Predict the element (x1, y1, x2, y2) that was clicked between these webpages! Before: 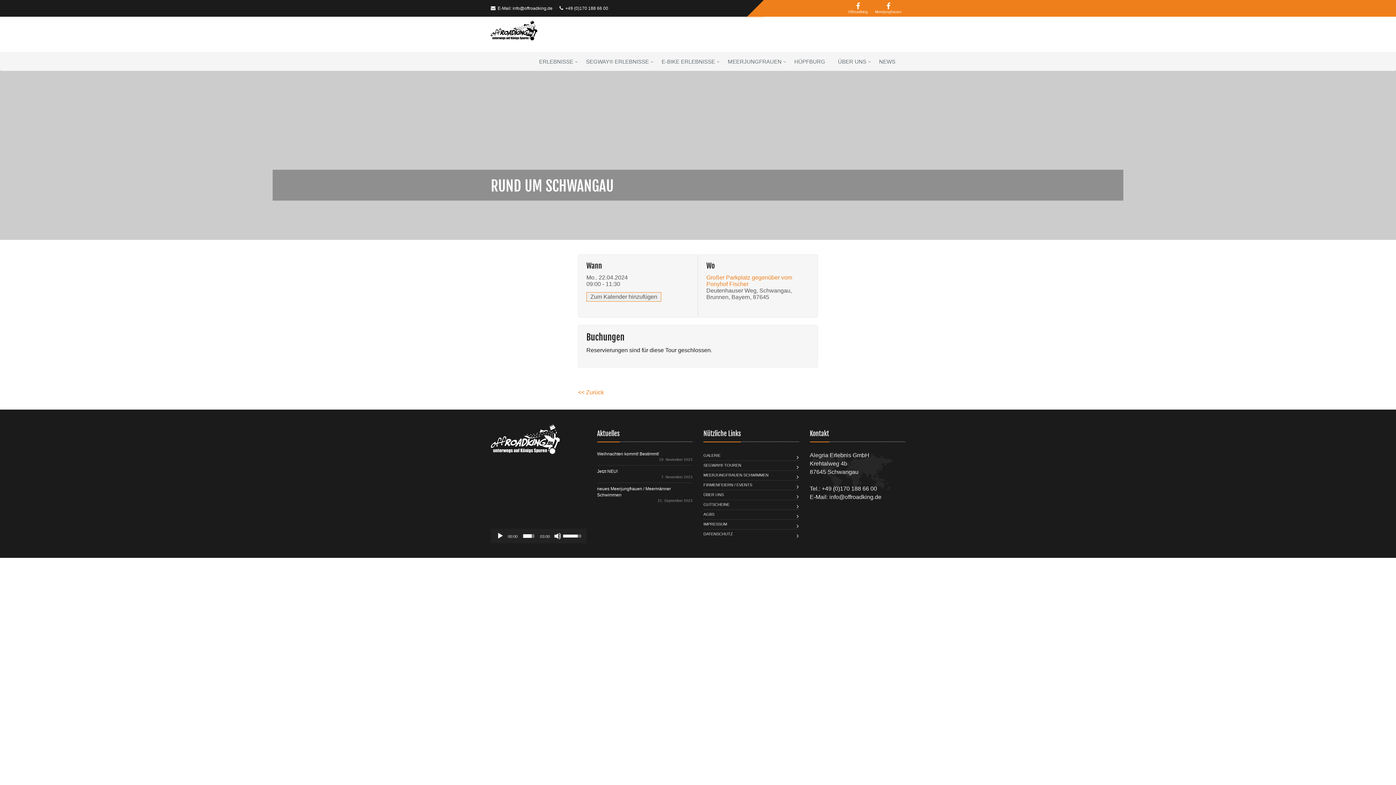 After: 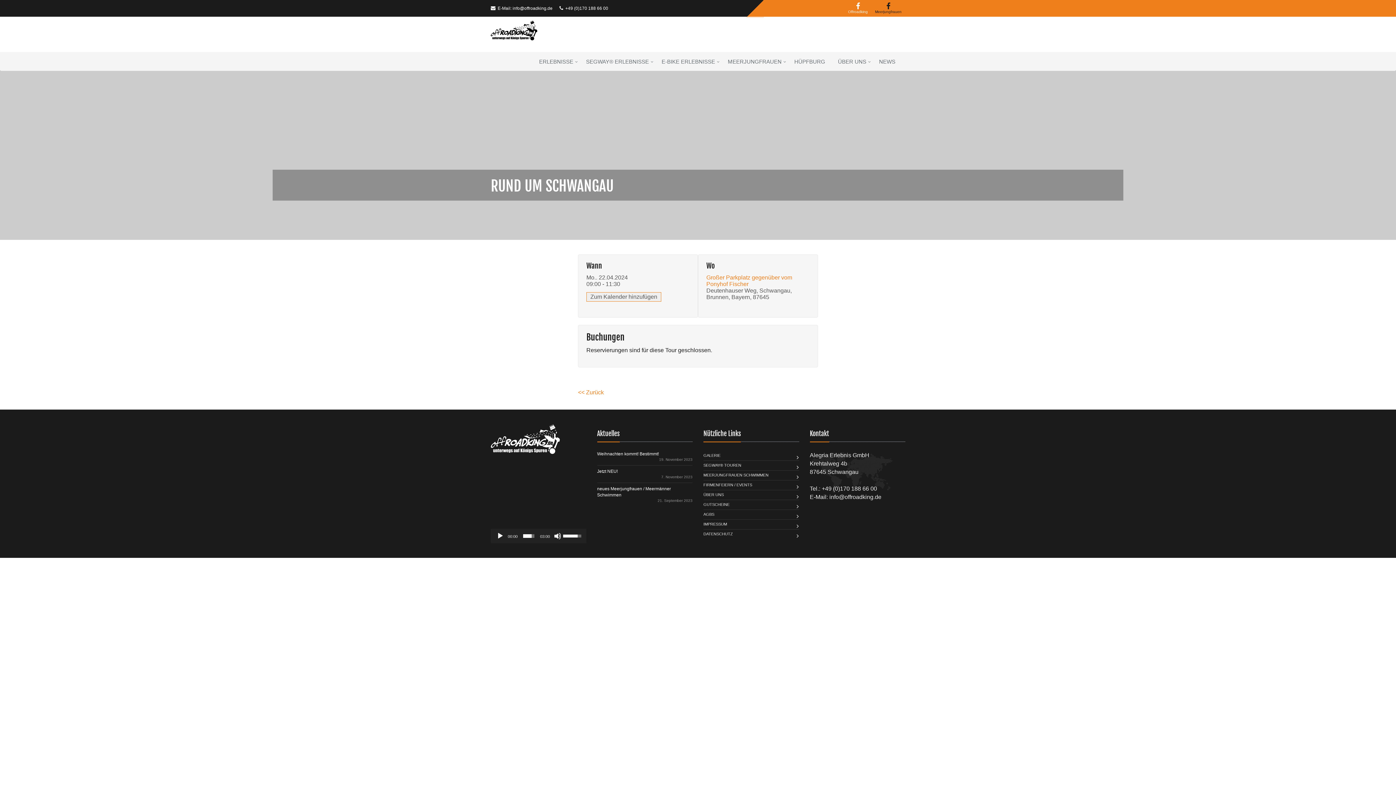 Action: label: 

Meerjungfrauen bbox: (875, 4, 901, 13)